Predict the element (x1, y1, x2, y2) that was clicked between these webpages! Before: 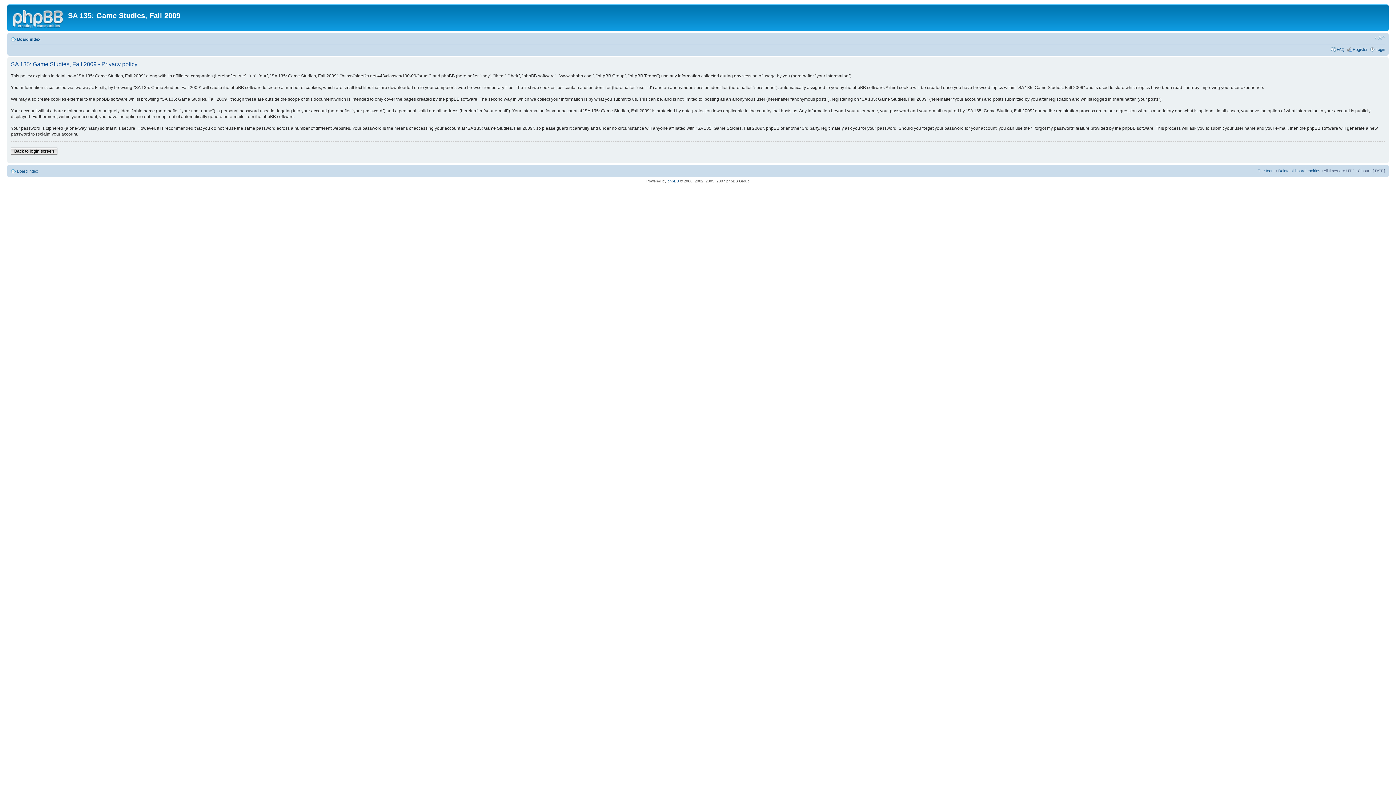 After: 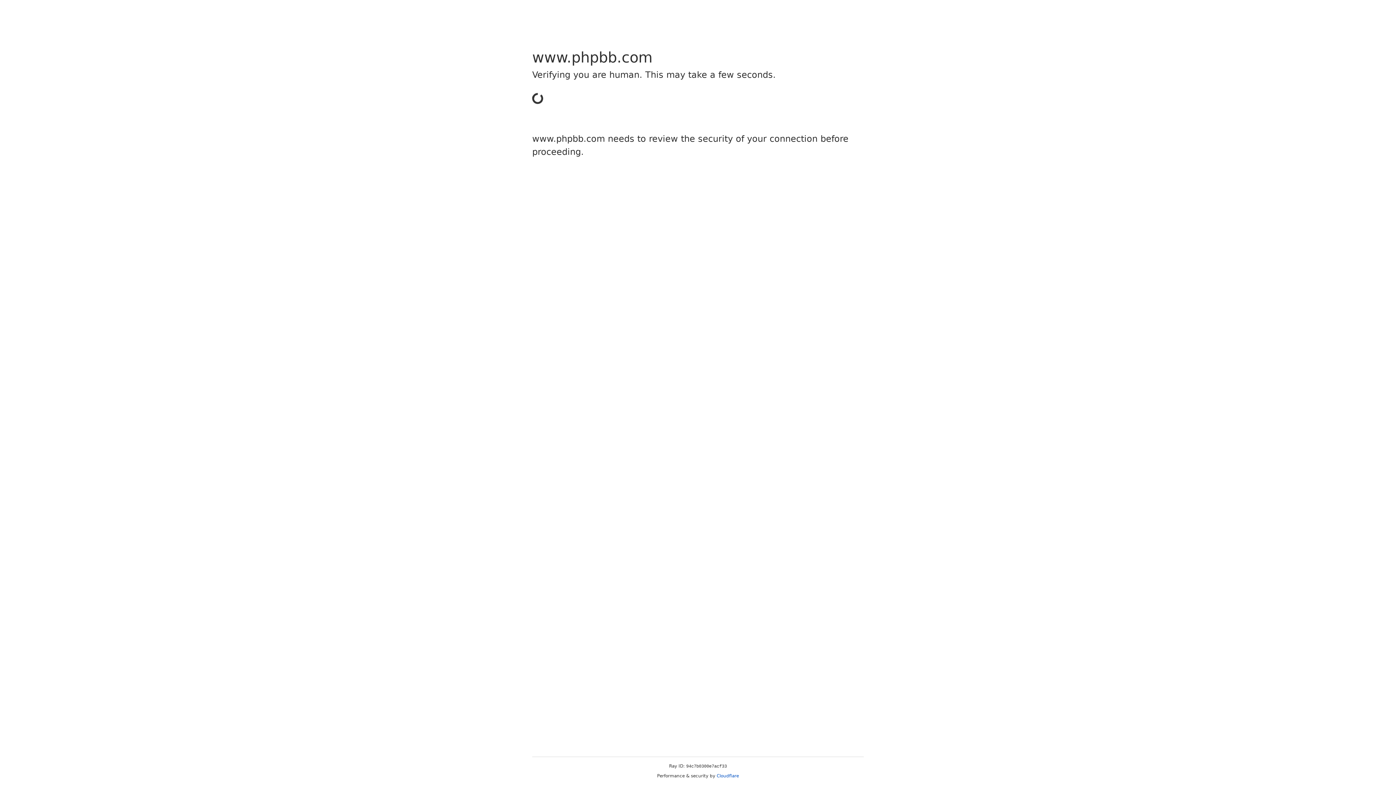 Action: label: phpBB bbox: (667, 179, 679, 183)